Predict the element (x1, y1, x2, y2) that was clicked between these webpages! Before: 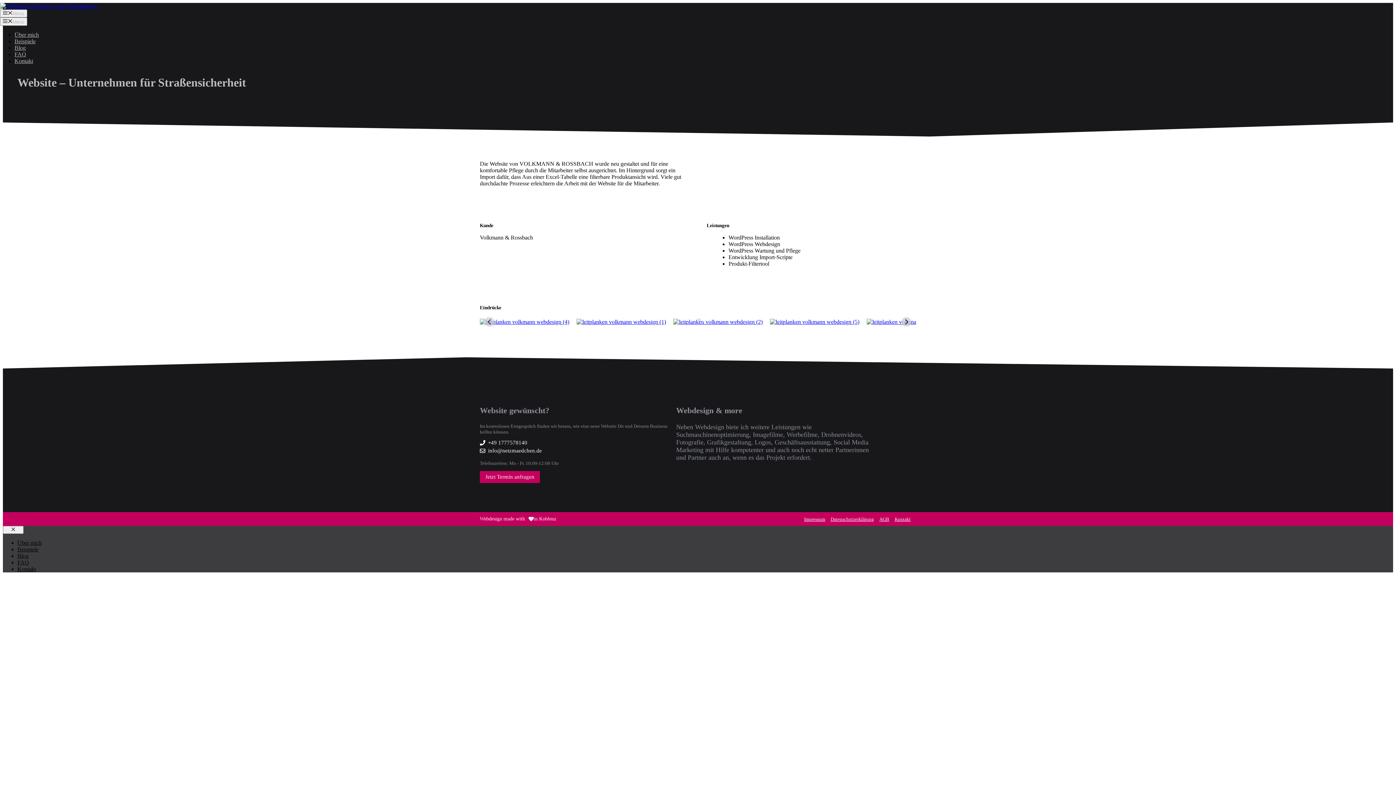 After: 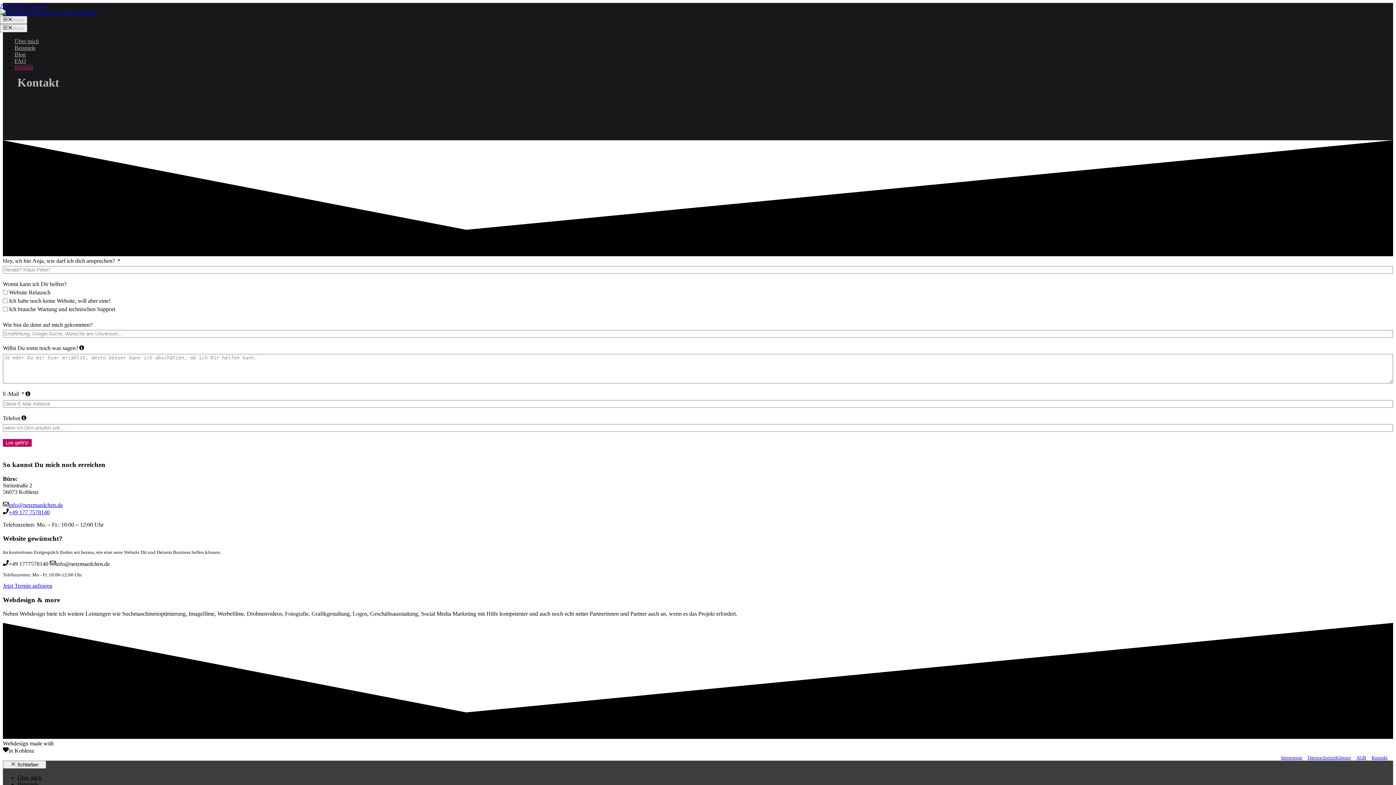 Action: bbox: (894, 516, 910, 522) label: Kontakt